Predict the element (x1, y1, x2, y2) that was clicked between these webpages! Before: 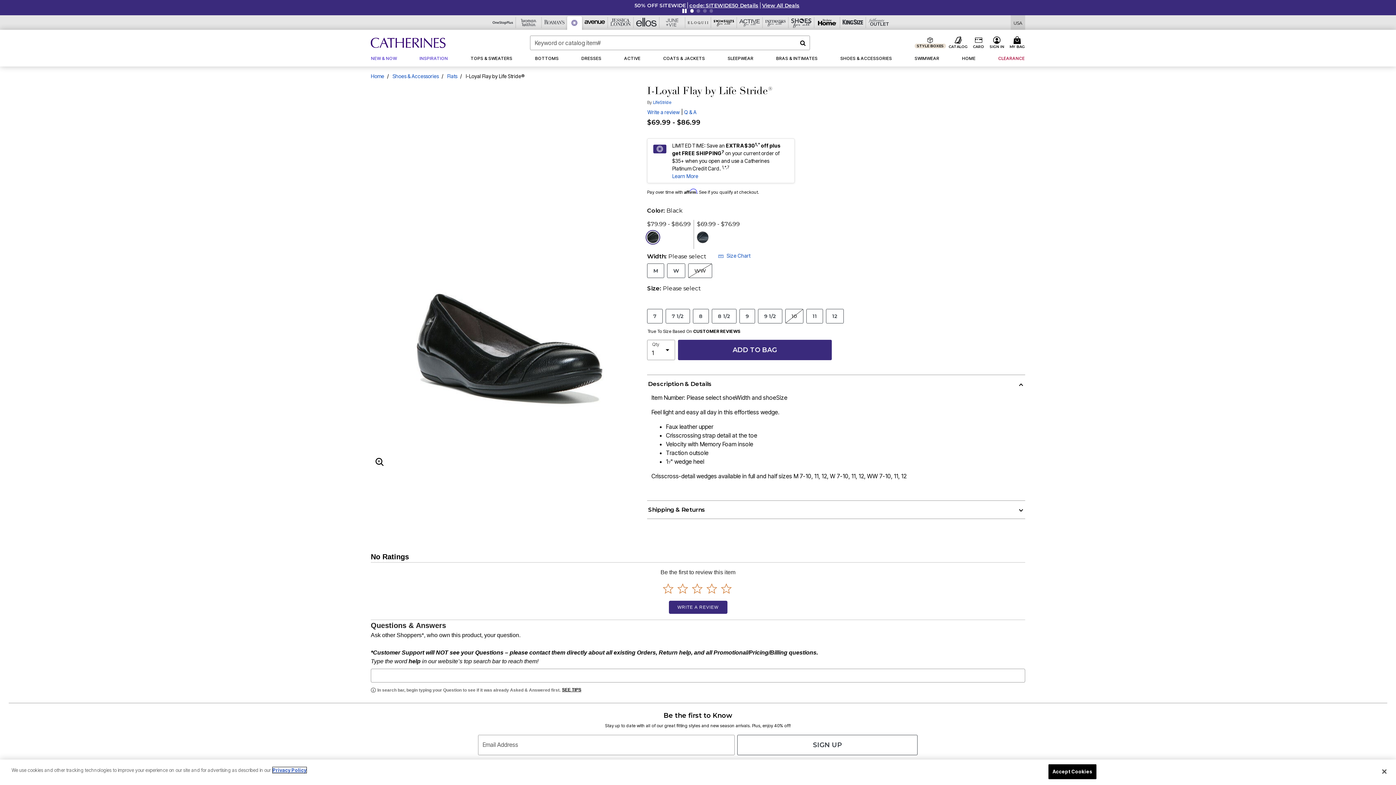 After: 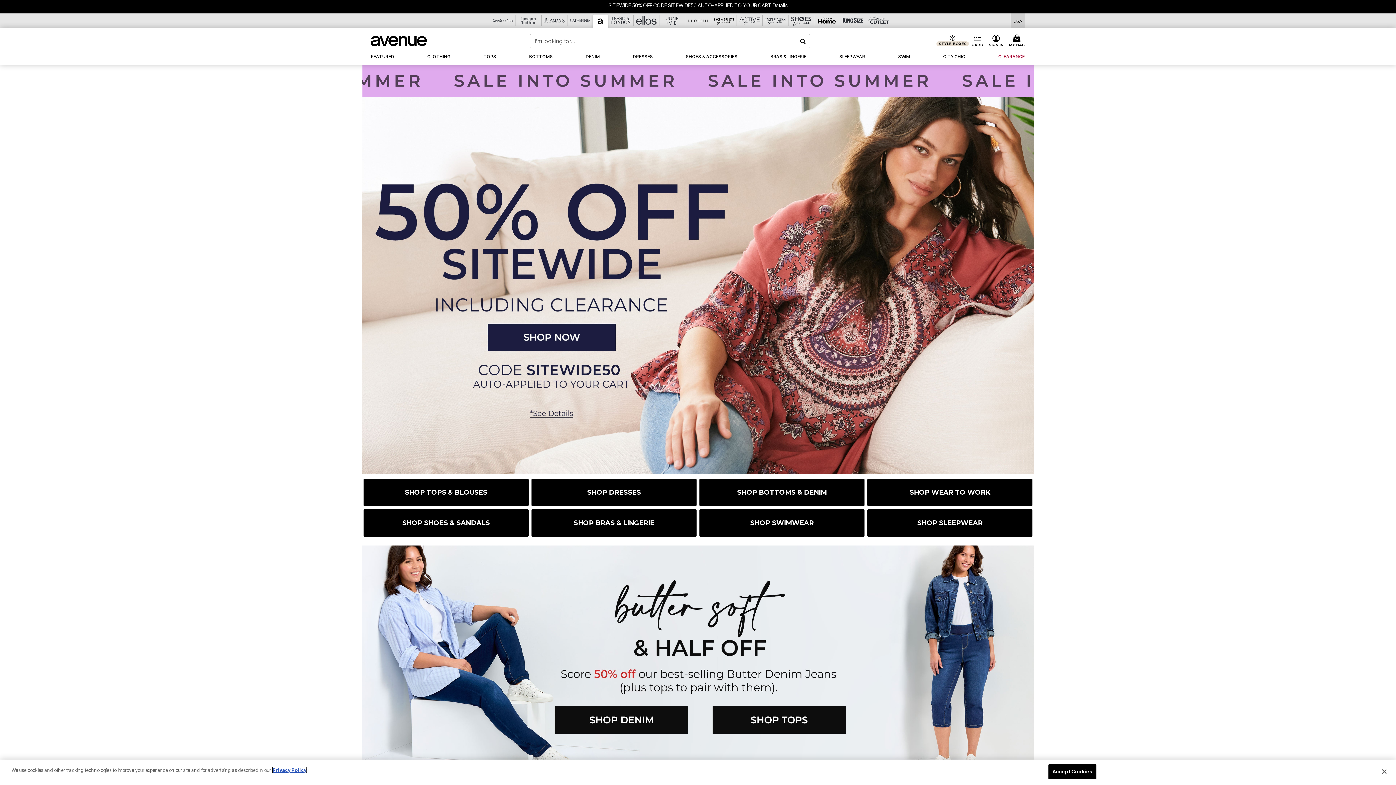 Action: bbox: (582, 17, 607, 28) label: Brand av